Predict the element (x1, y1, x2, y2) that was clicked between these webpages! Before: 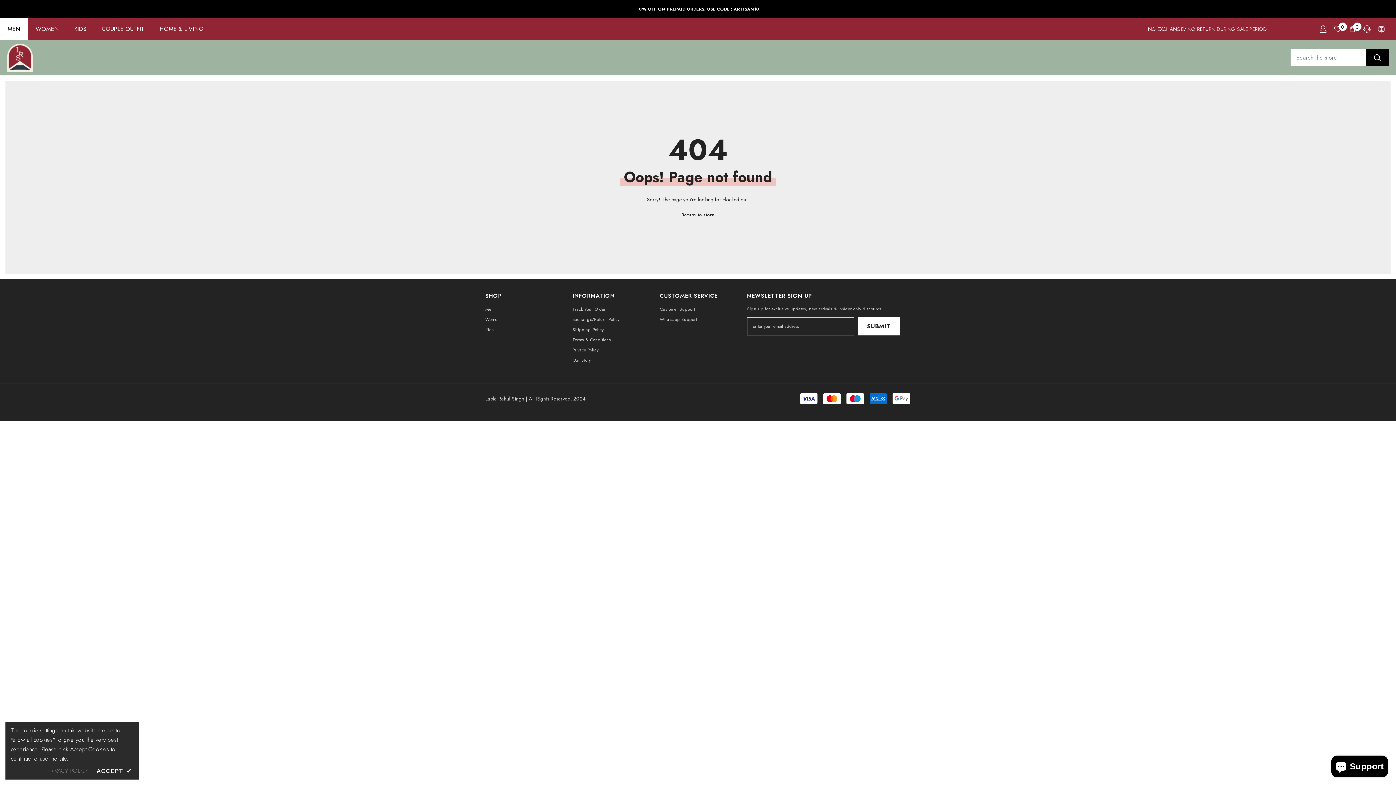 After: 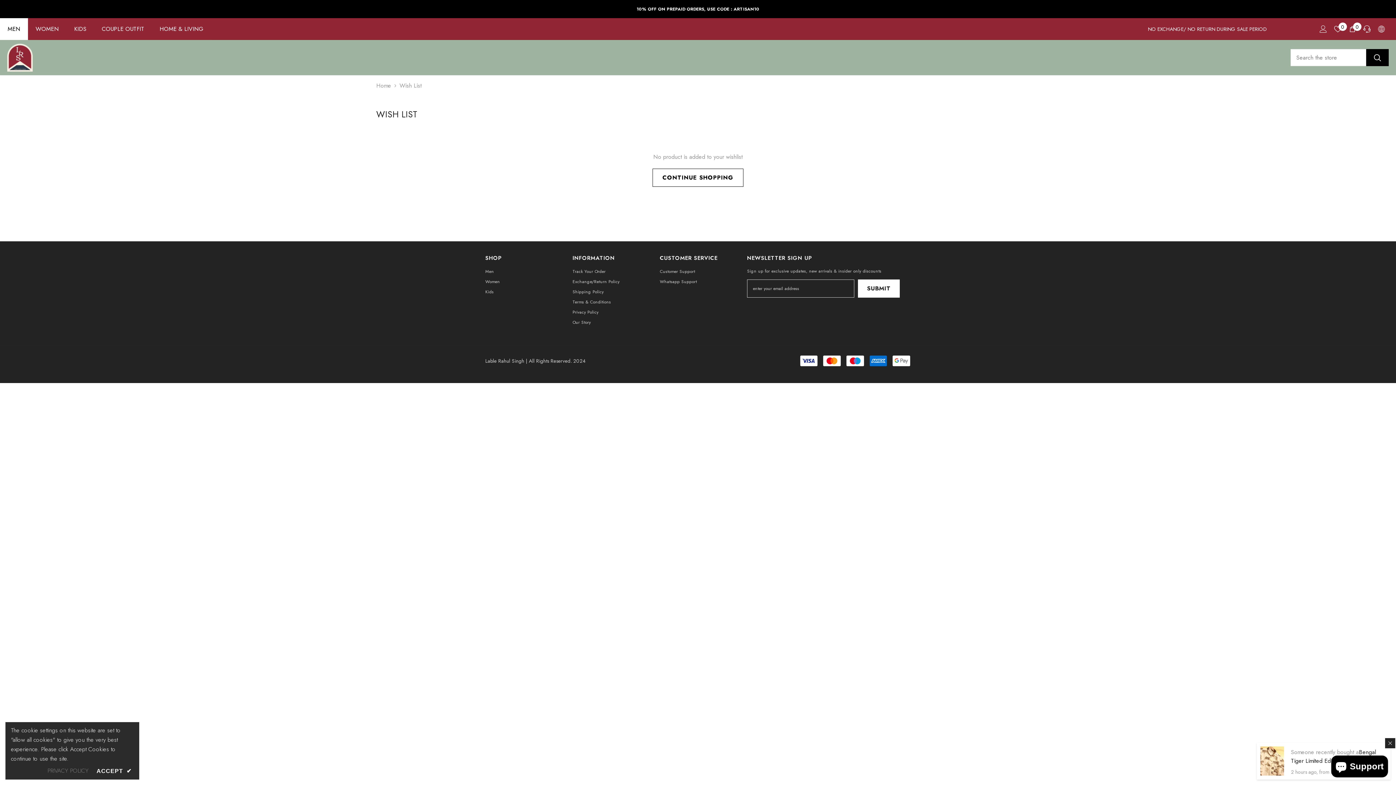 Action: bbox: (1334, 25, 1341, 32) label: 0
Wish lists